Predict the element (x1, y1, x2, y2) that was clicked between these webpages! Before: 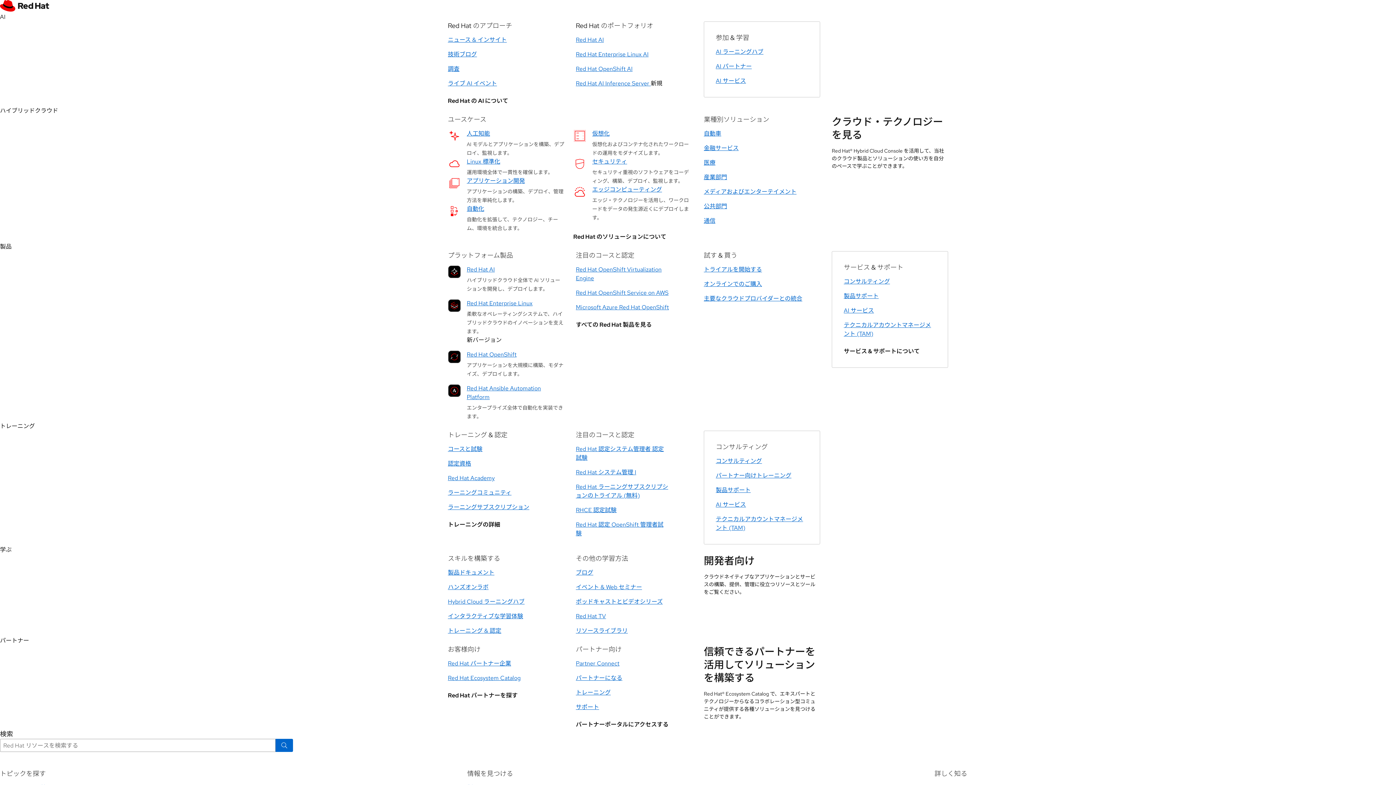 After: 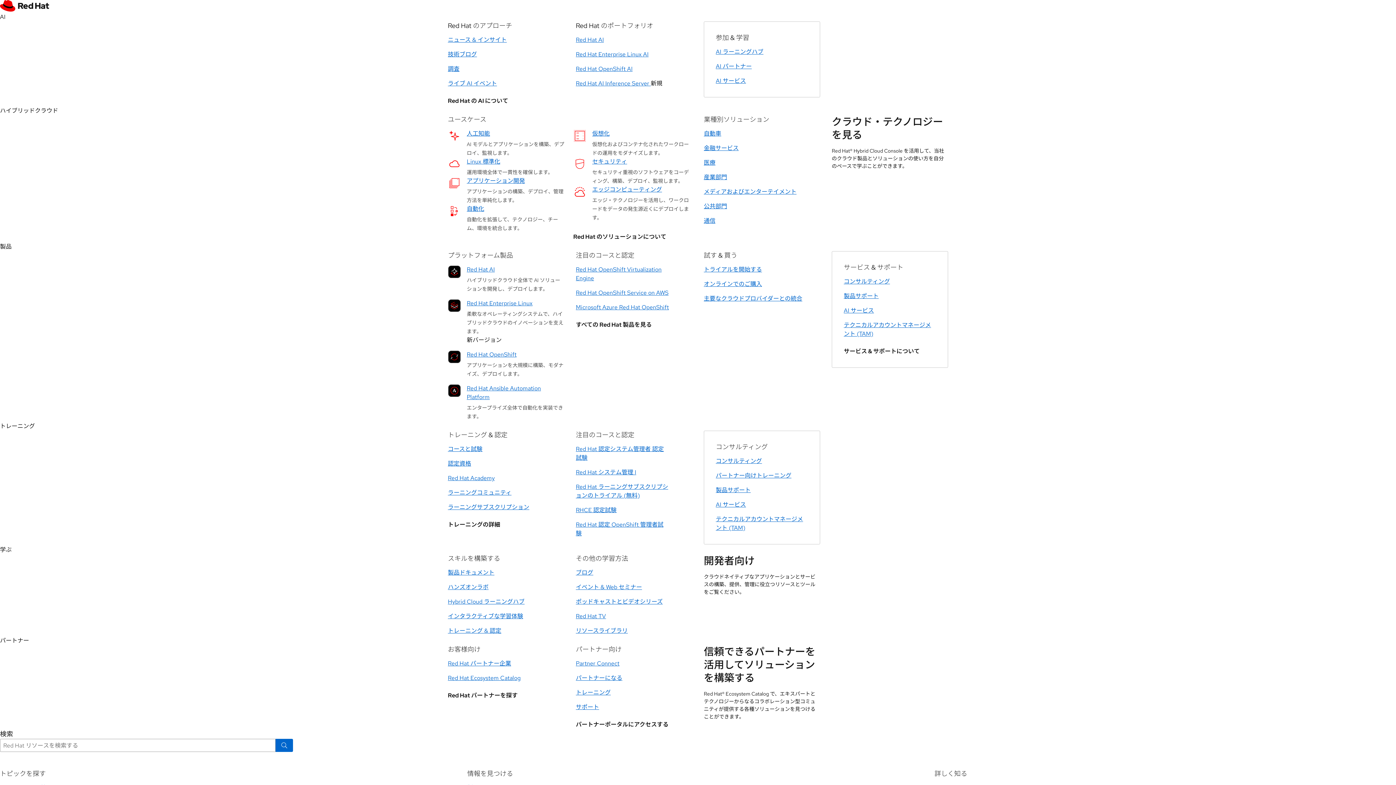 Action: bbox: (716, 501, 746, 509) label: AI サービス